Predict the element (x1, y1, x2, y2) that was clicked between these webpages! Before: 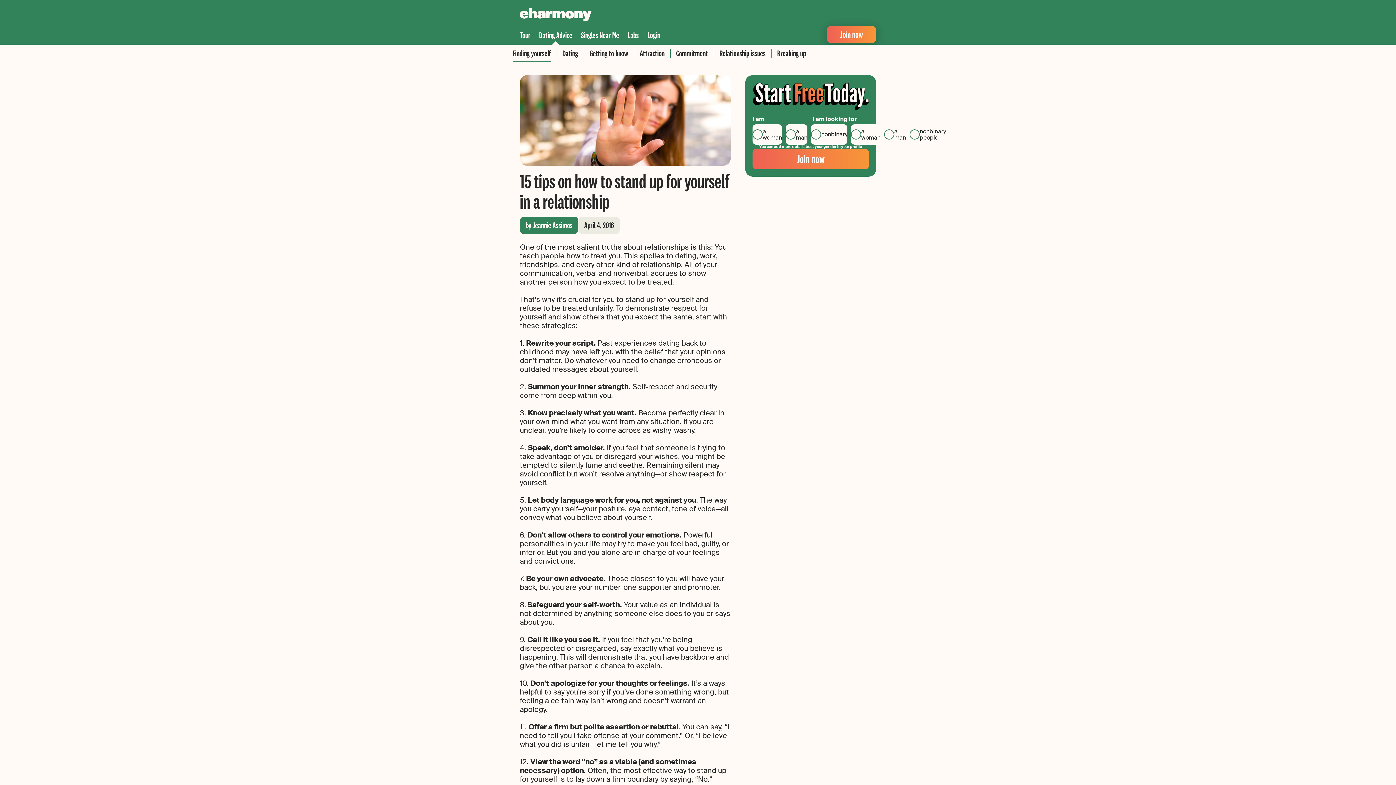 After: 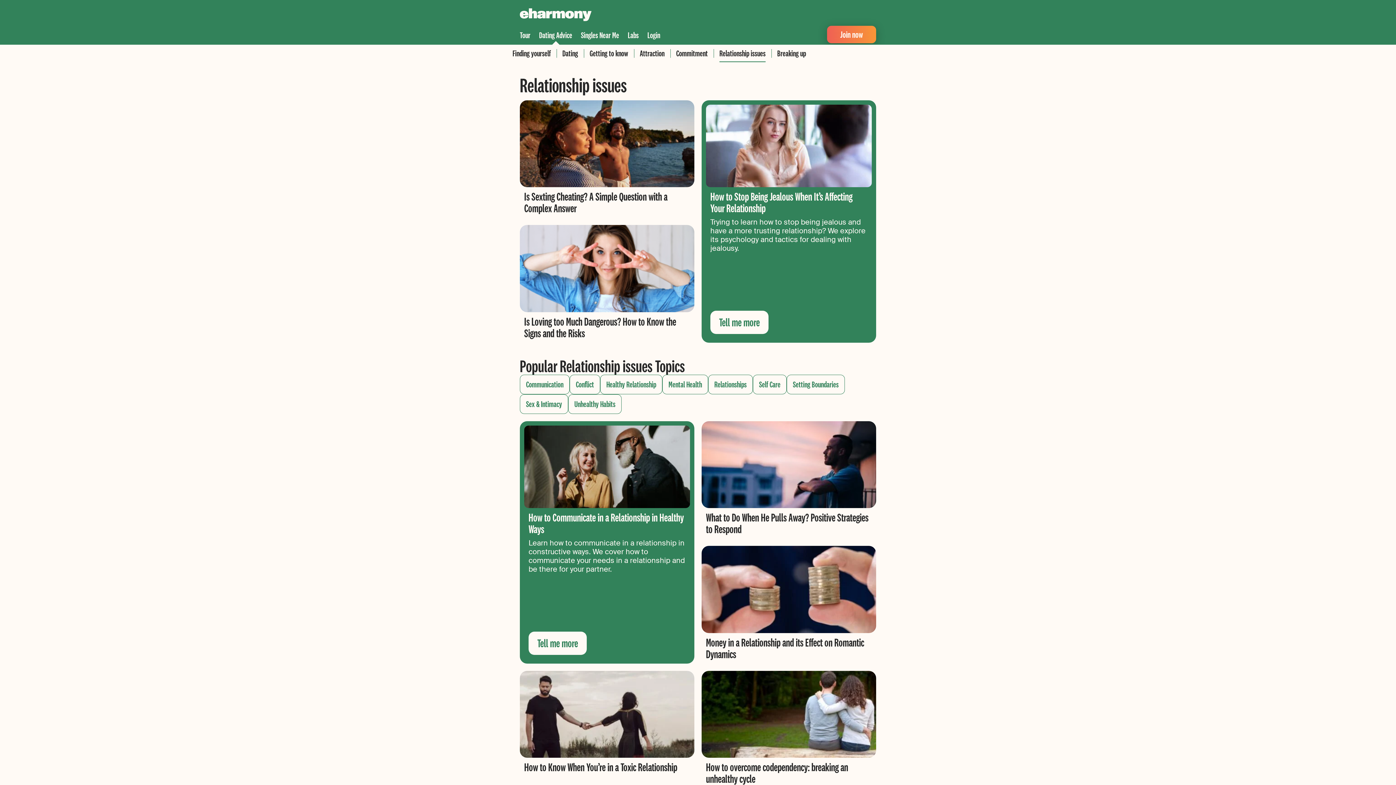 Action: bbox: (719, 44, 765, 62) label: Relationship issues